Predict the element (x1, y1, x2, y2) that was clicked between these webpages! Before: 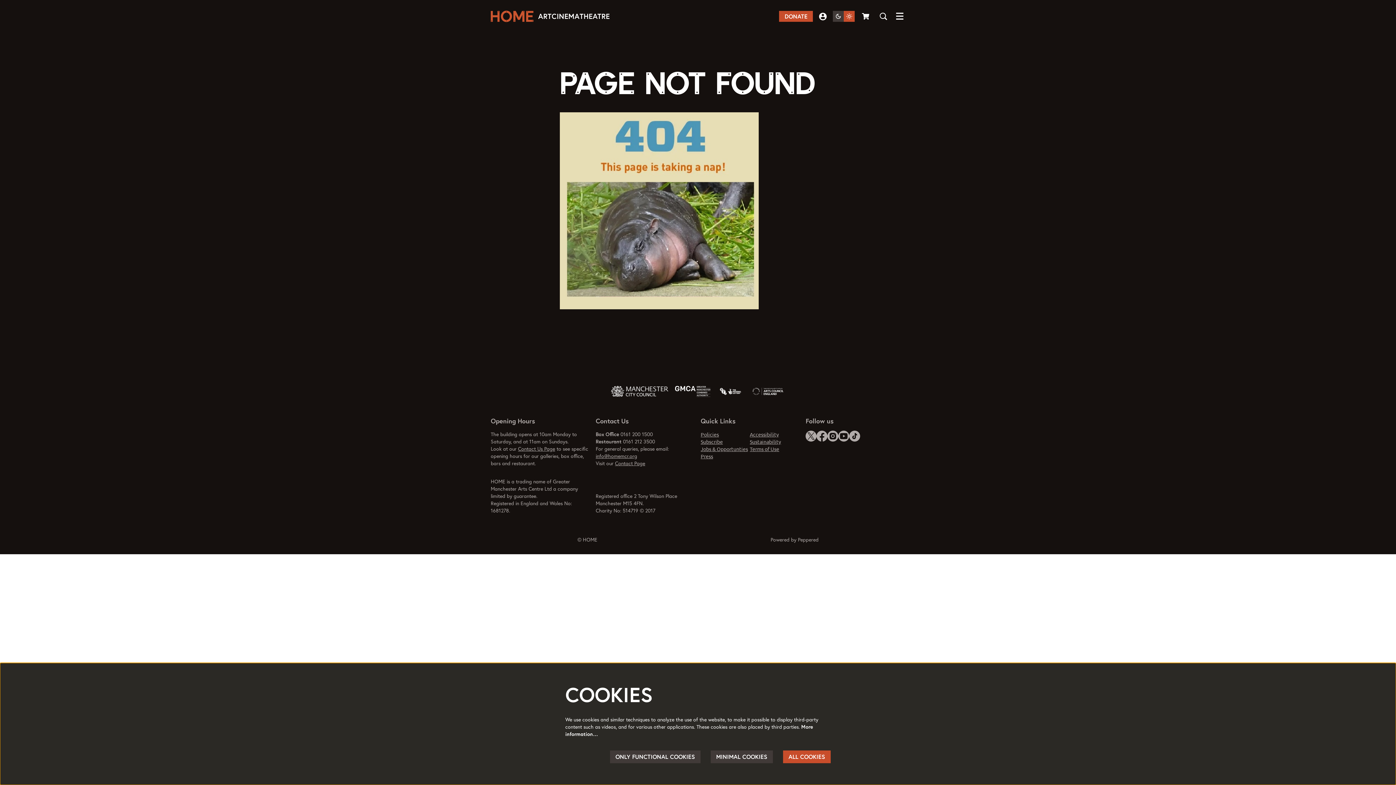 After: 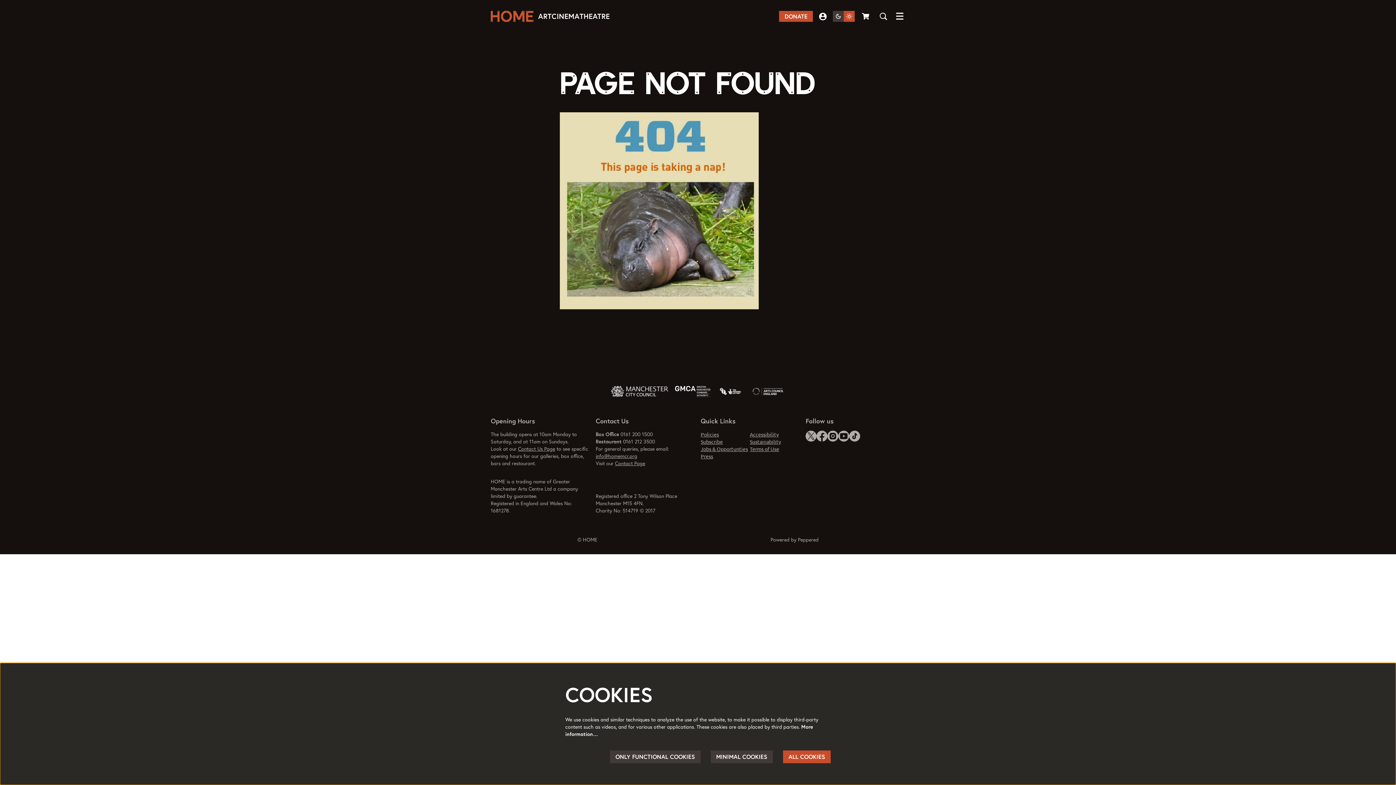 Action: bbox: (610, 382, 668, 400)